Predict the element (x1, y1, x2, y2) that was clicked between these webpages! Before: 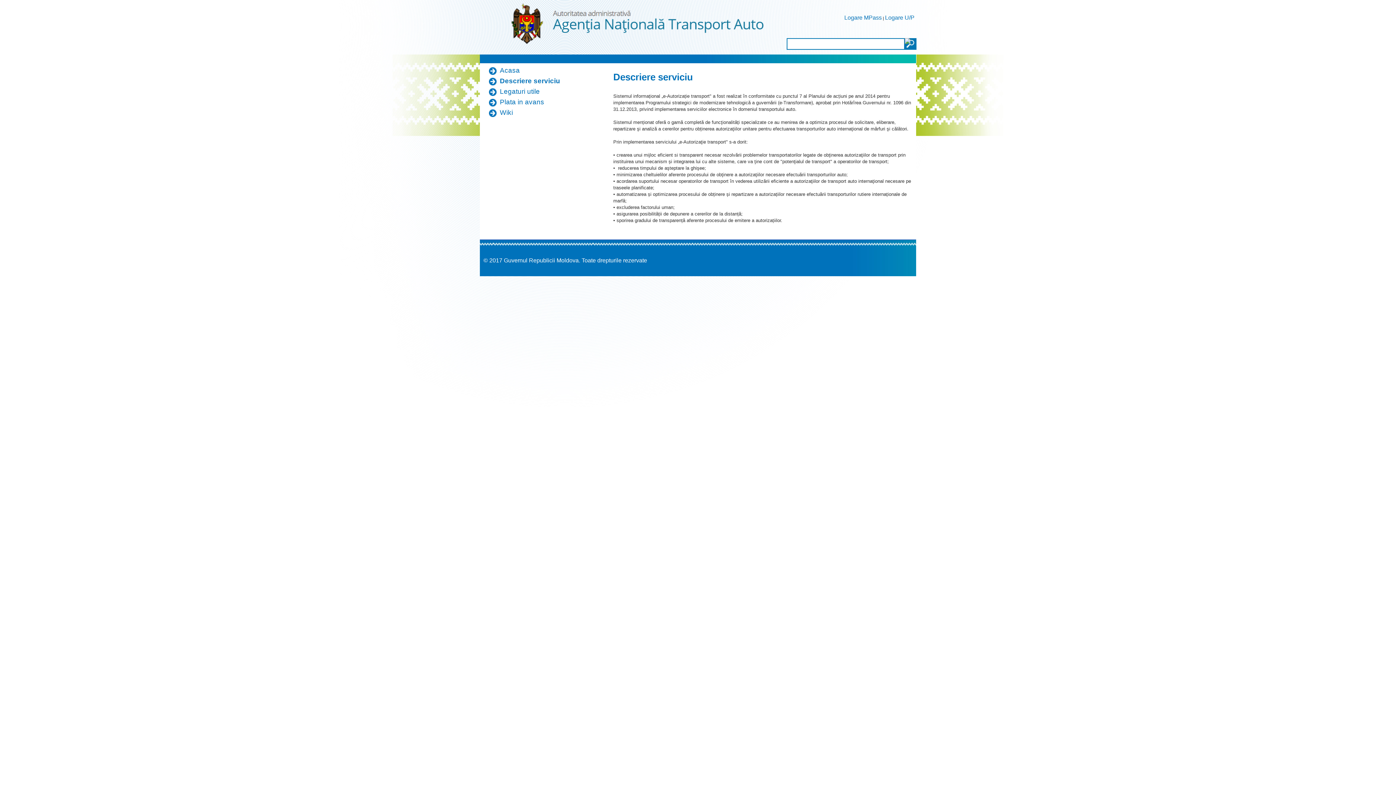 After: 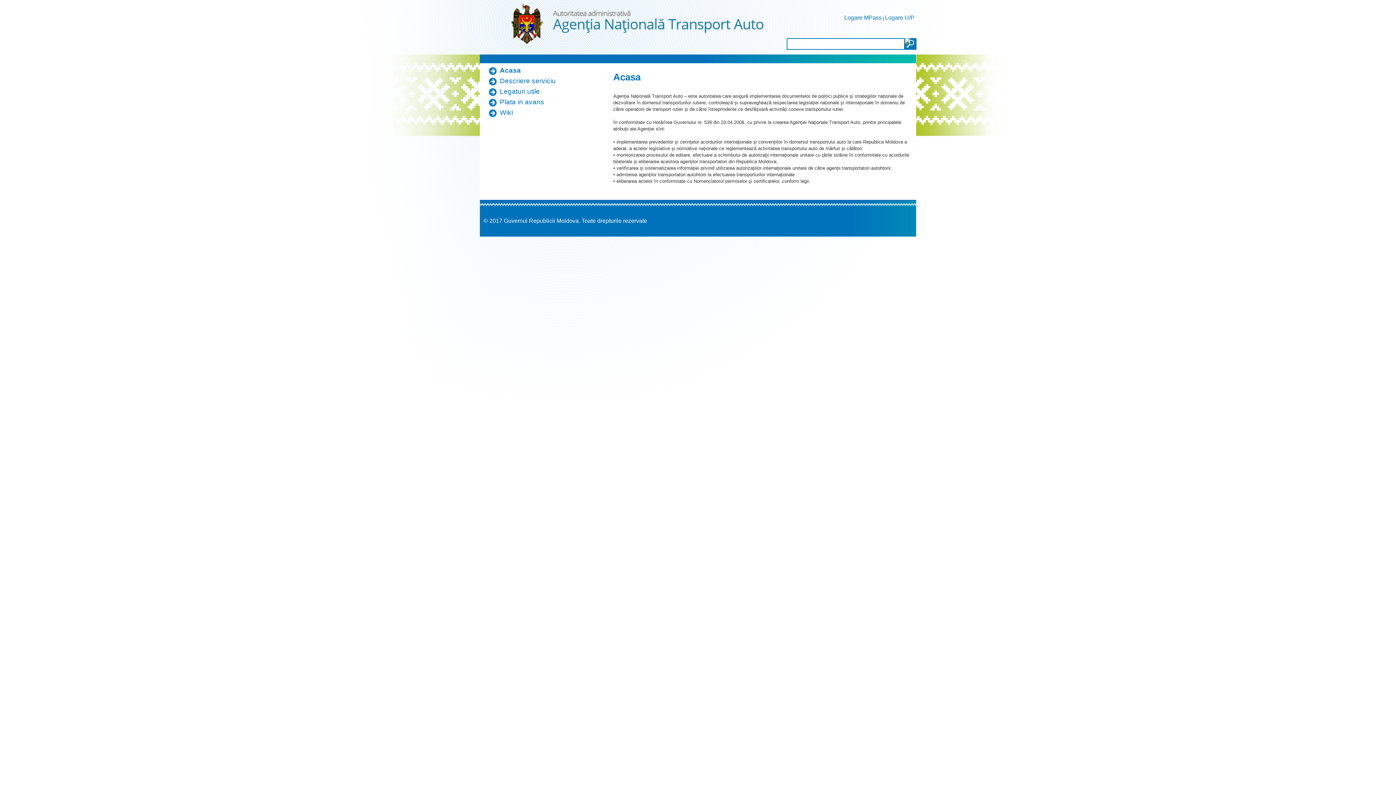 Action: bbox: (500, 66, 520, 74) label: Acasa